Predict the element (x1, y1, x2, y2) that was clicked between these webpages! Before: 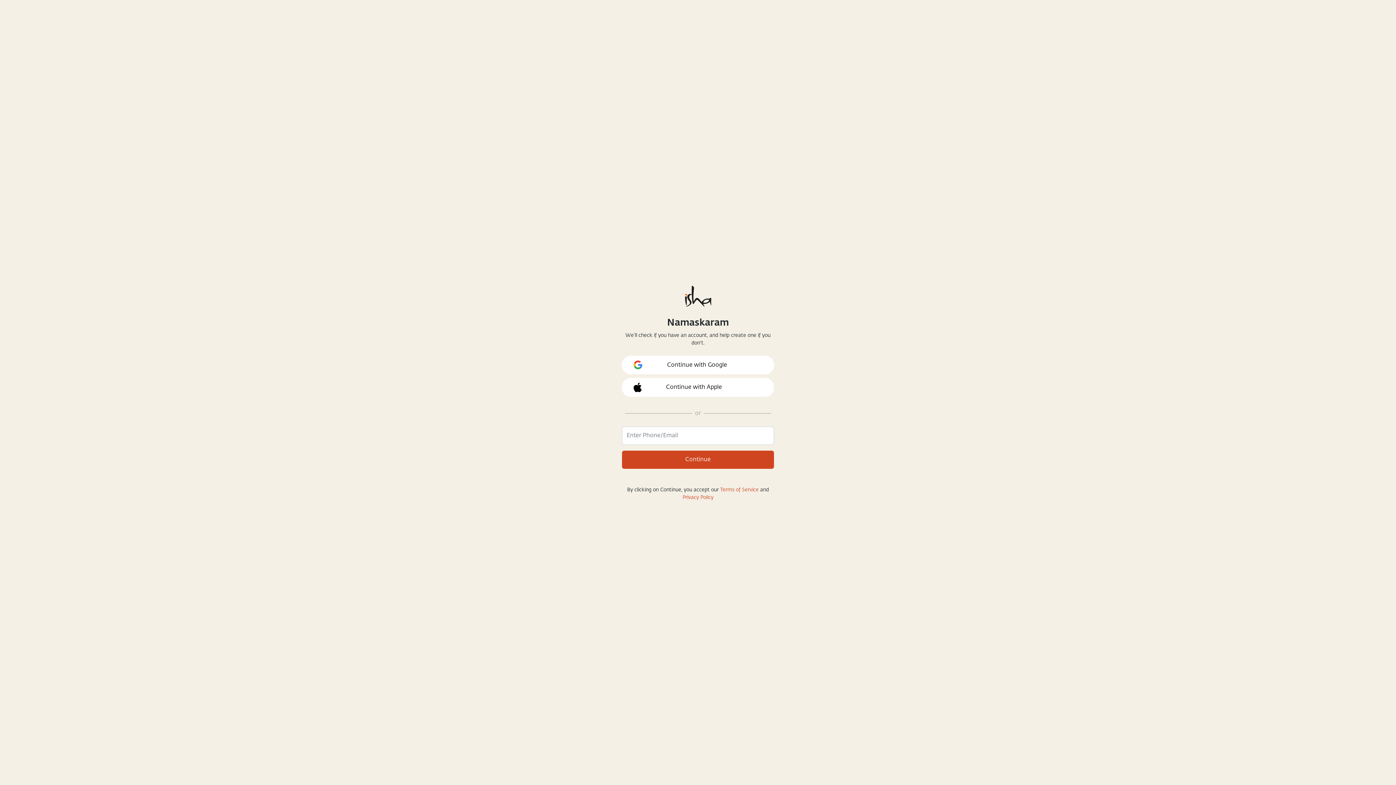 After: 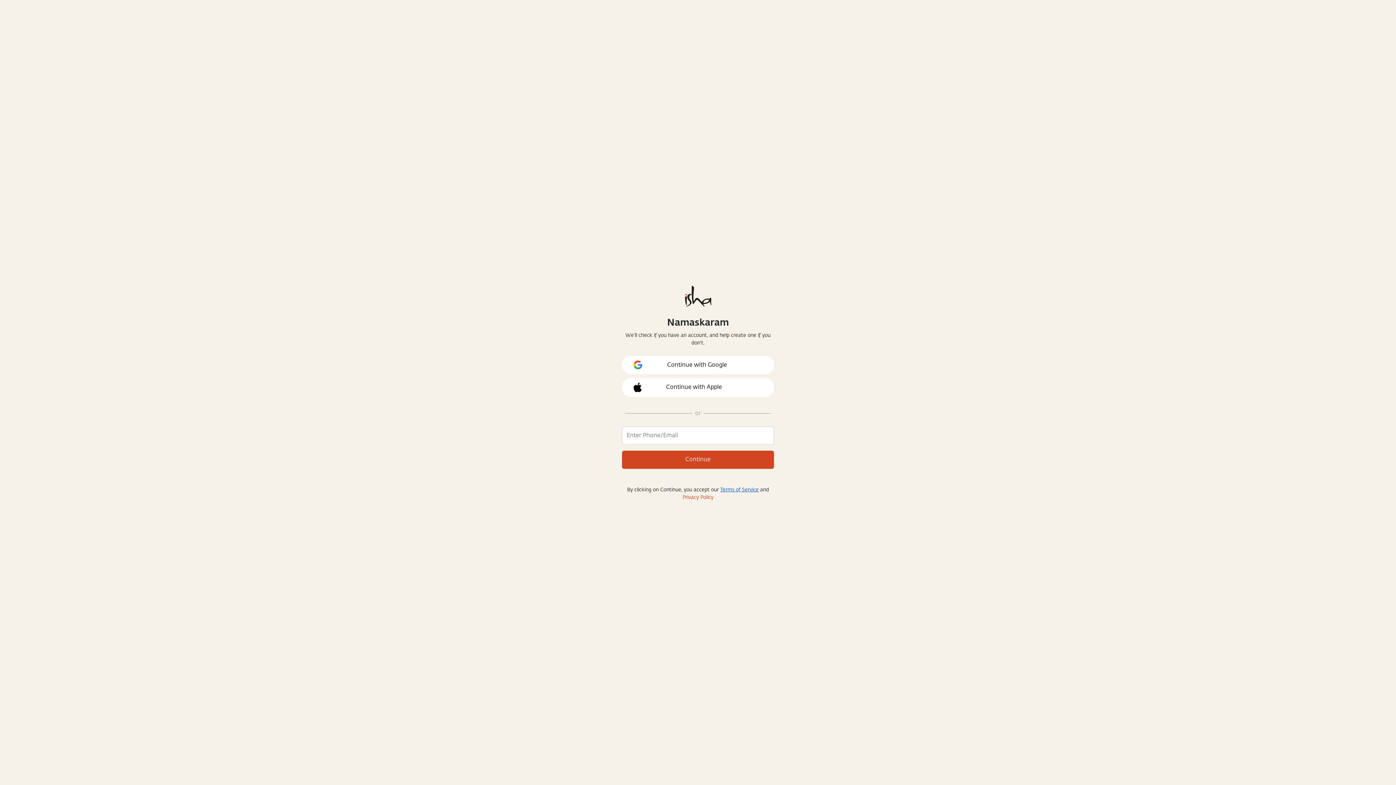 Action: label: Terms of Service bbox: (720, 487, 758, 492)